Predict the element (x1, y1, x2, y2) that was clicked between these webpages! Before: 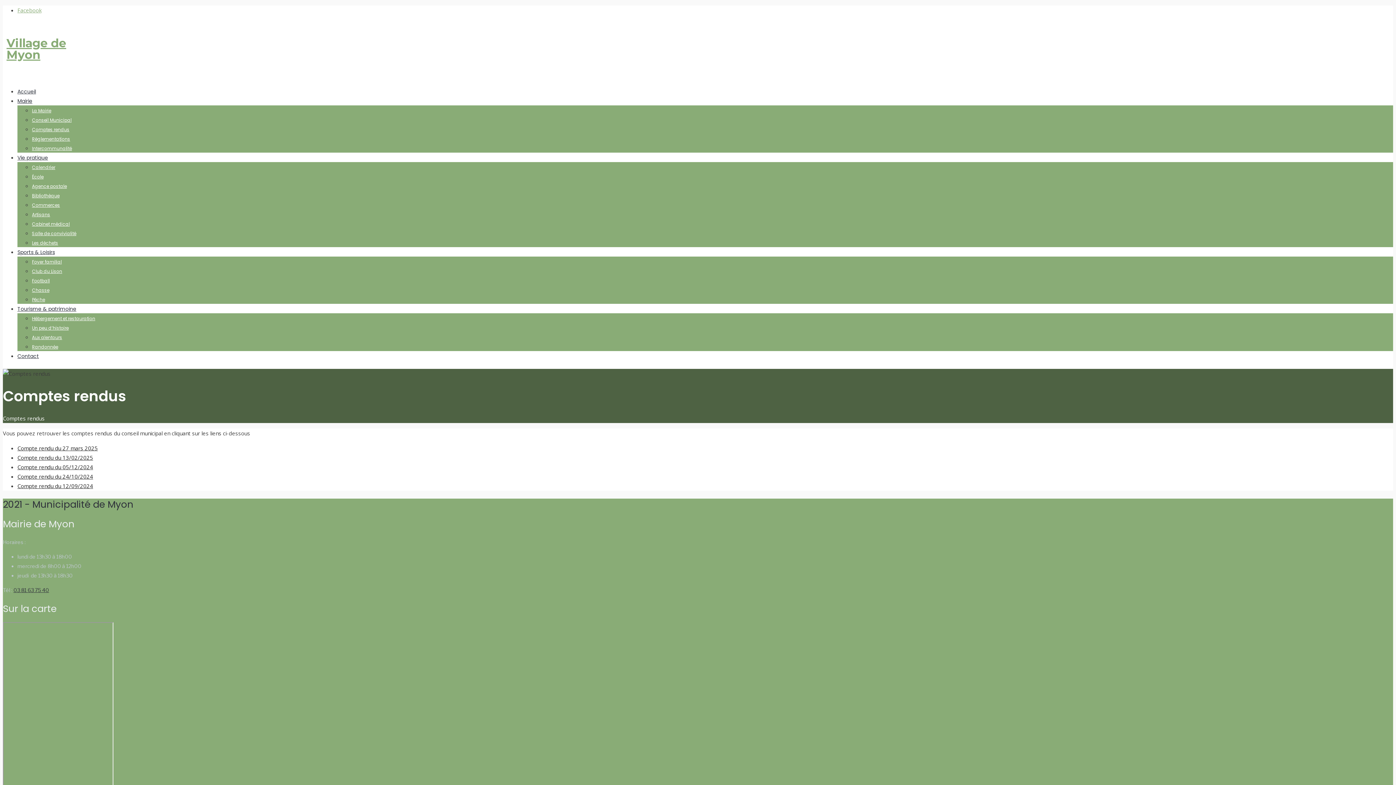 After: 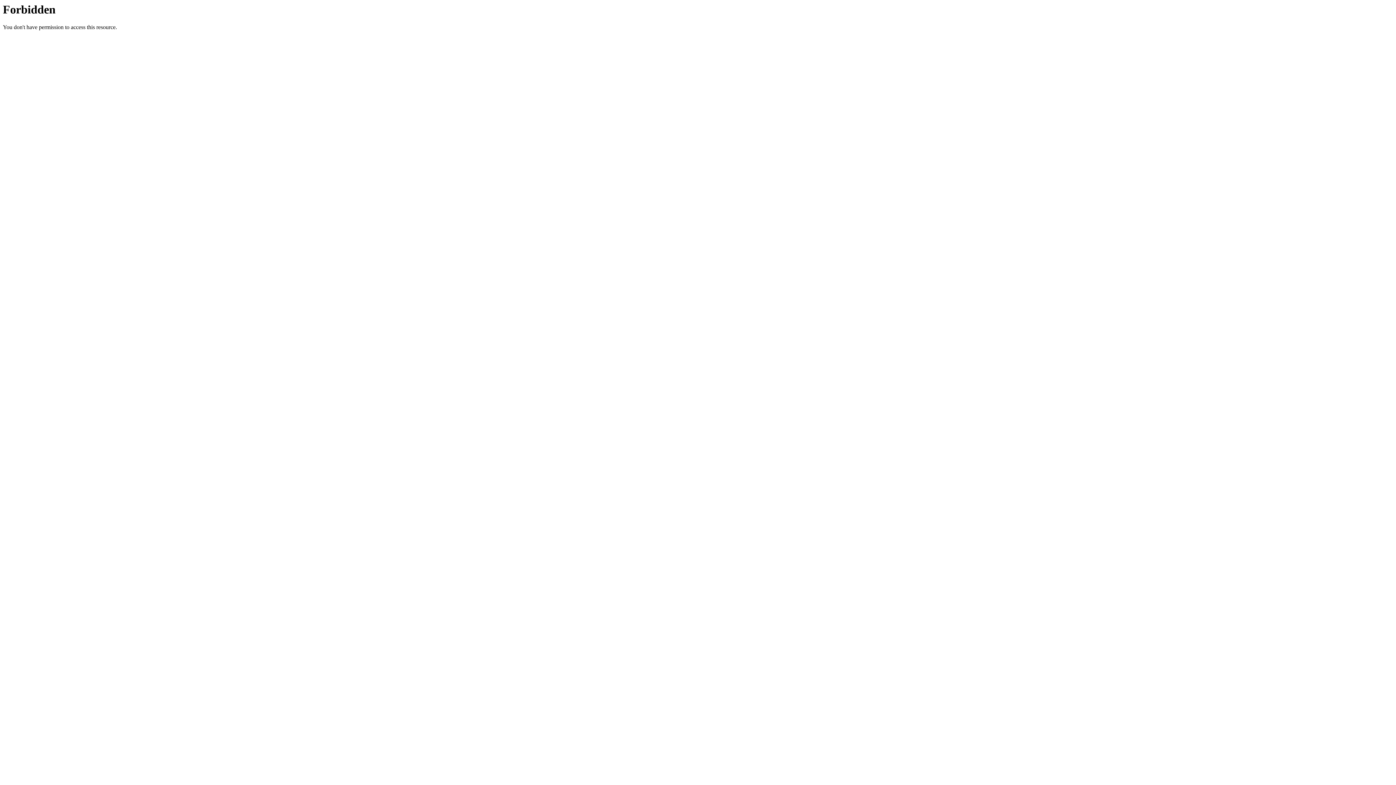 Action: label: Foyer familial bbox: (32, 258, 61, 265)